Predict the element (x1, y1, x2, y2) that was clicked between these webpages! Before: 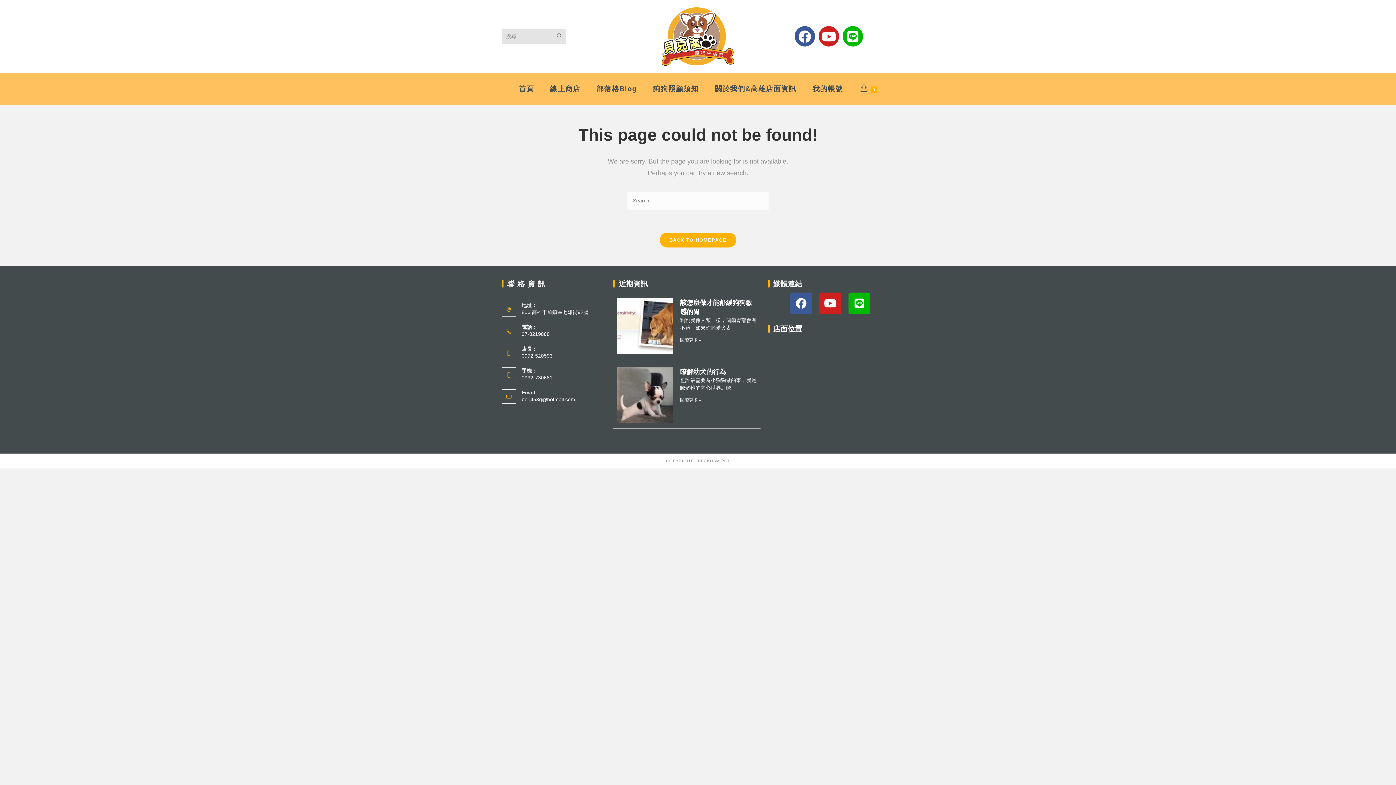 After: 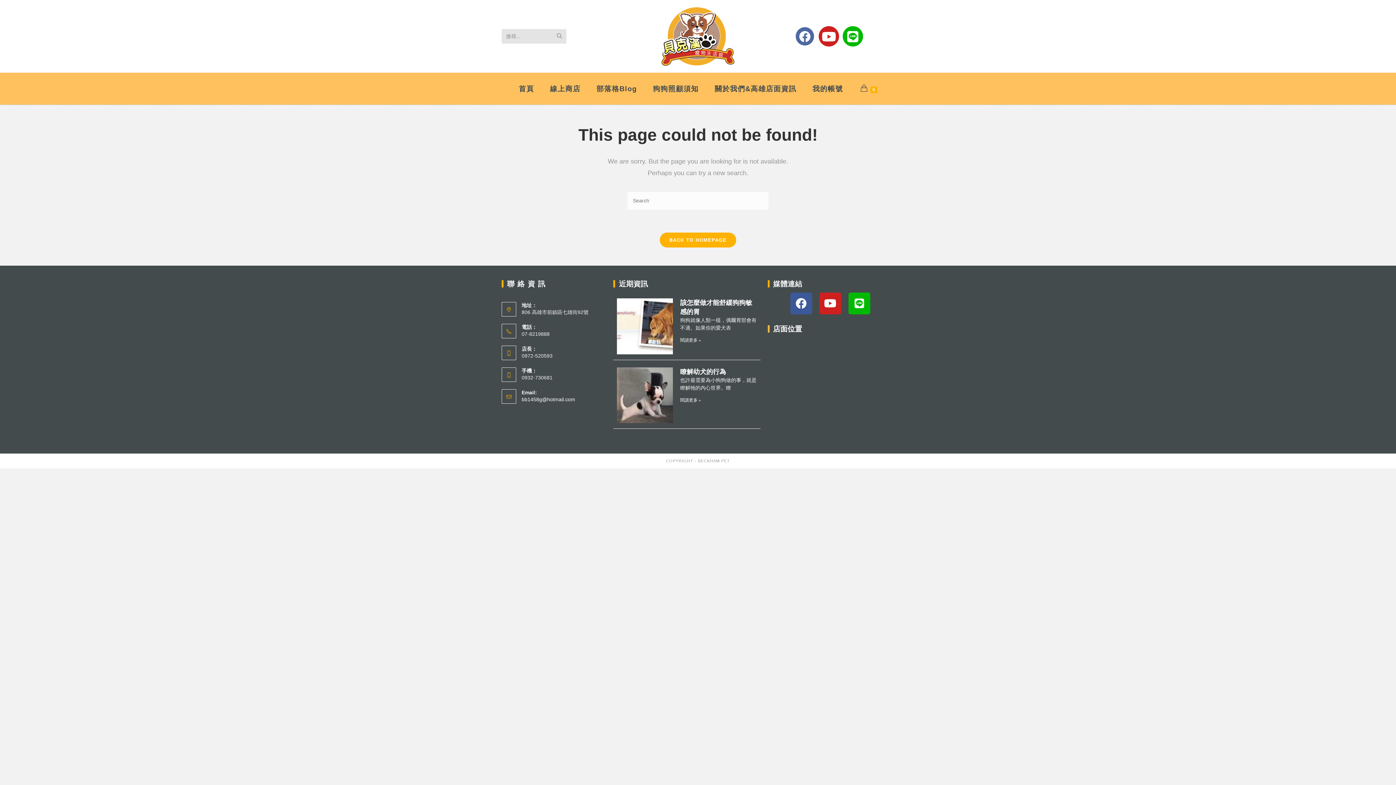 Action: label: Facebook bbox: (794, 26, 815, 46)